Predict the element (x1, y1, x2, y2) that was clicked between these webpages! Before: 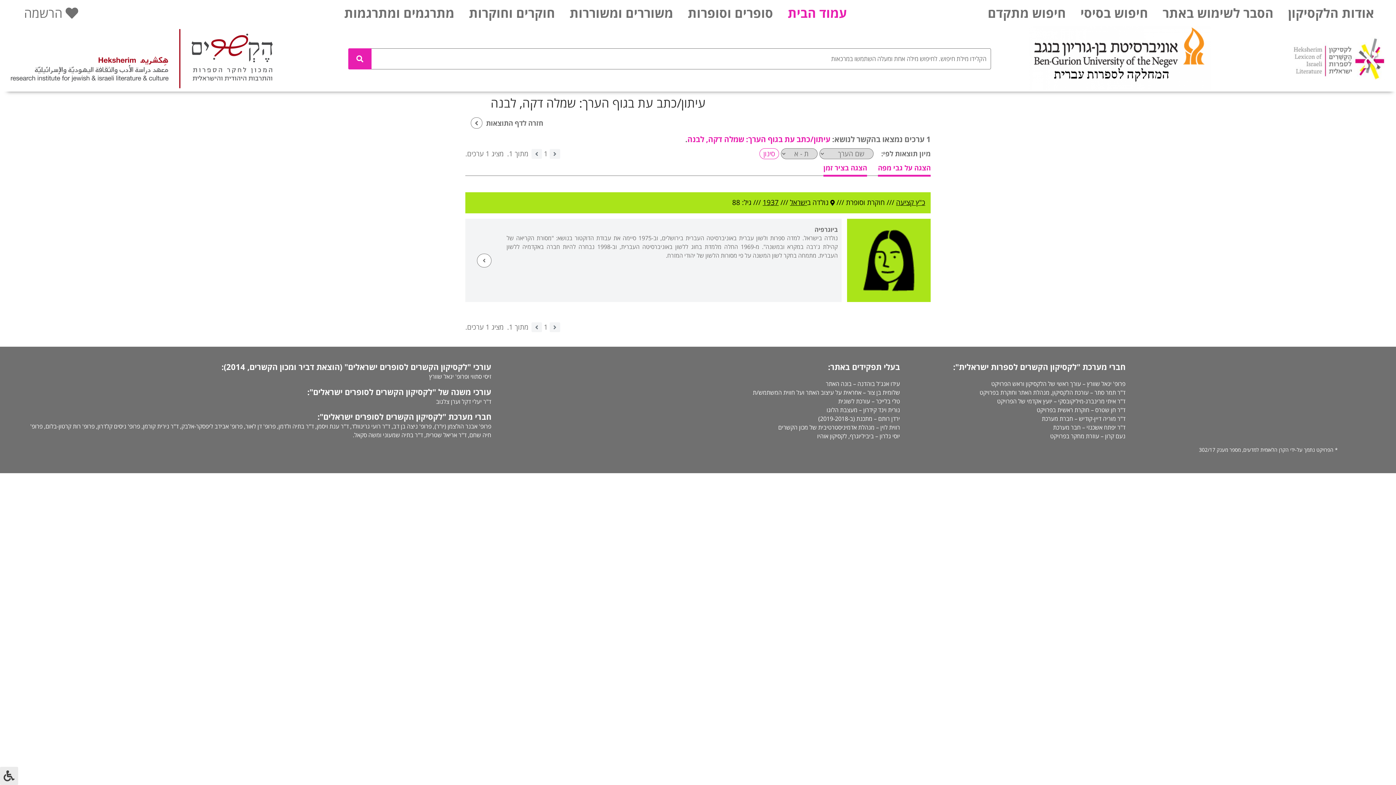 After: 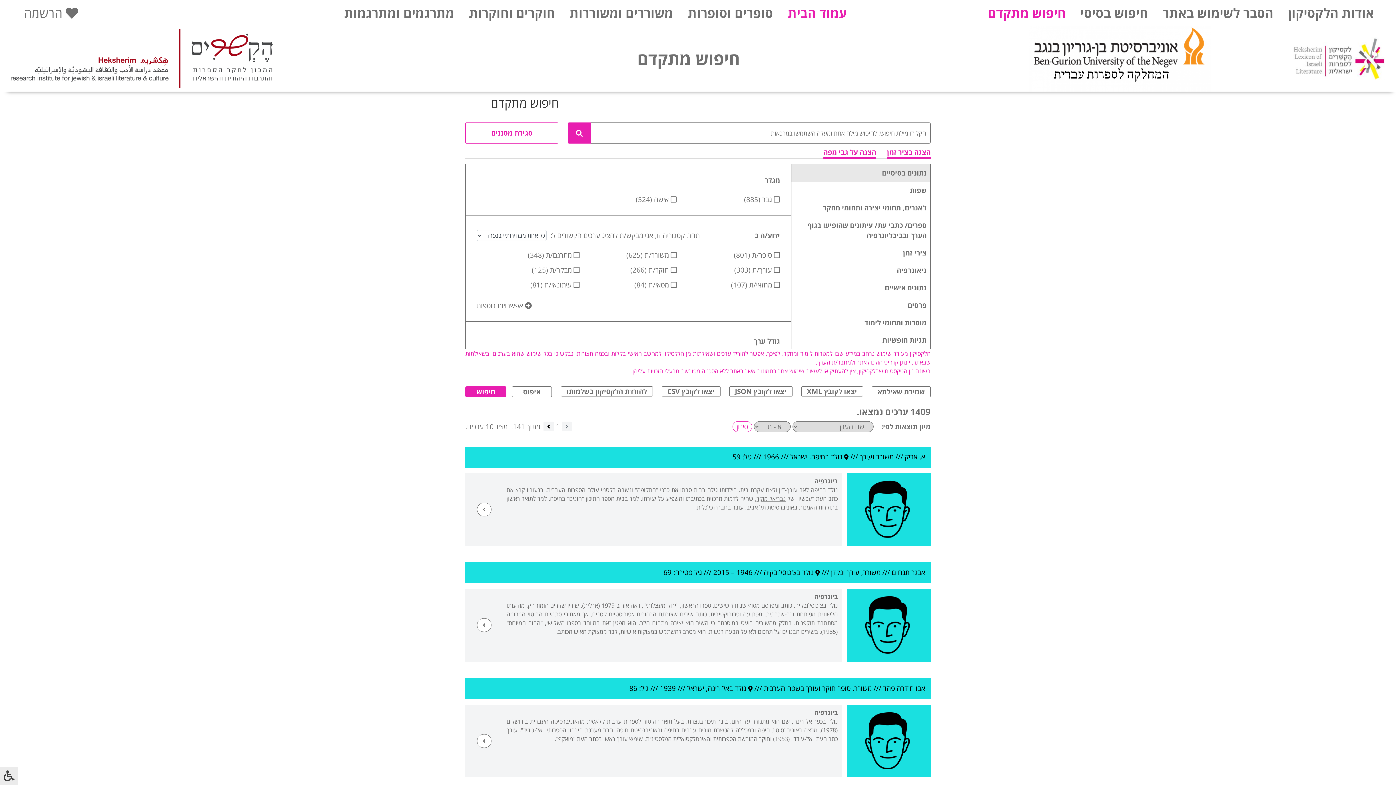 Action: bbox: (980, 8, 1073, 16) label: חיפוש מתקדם